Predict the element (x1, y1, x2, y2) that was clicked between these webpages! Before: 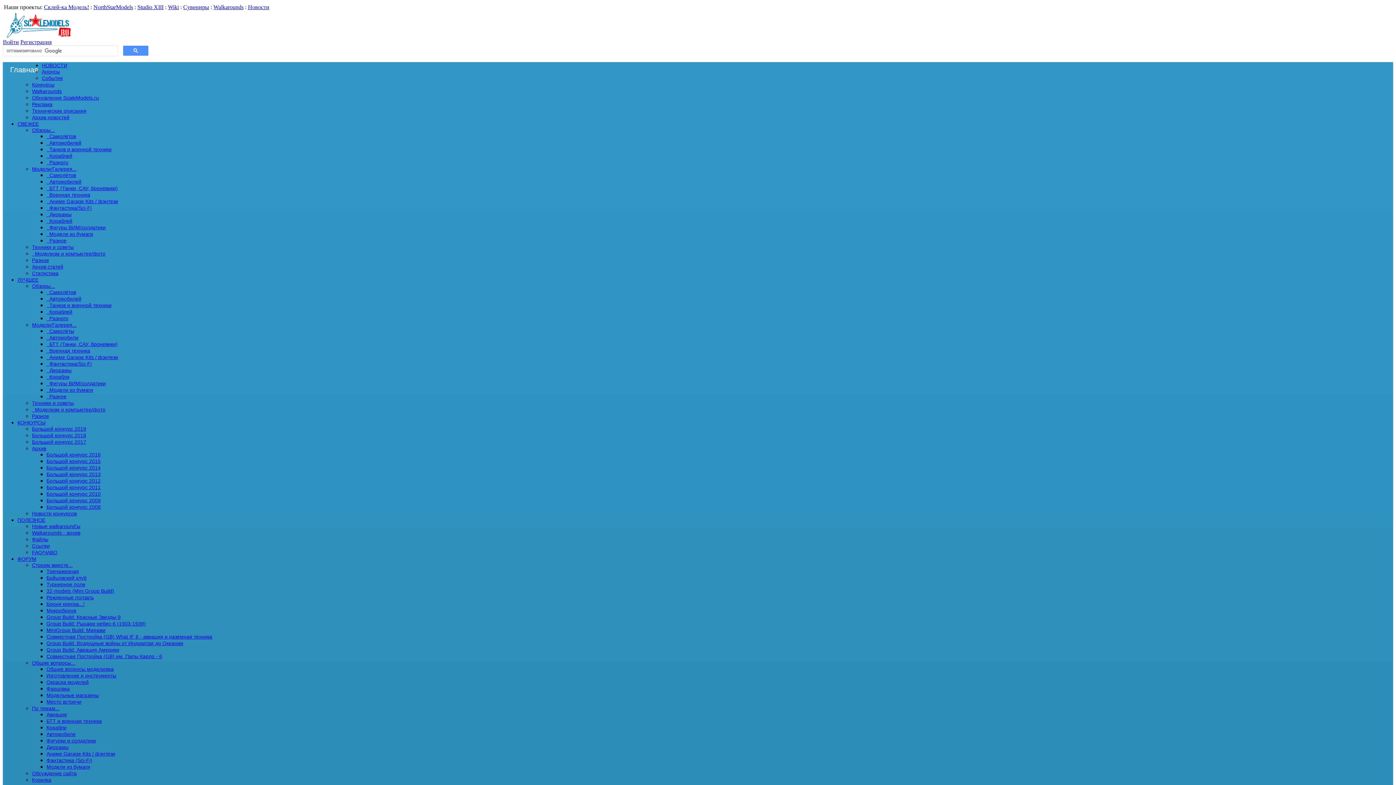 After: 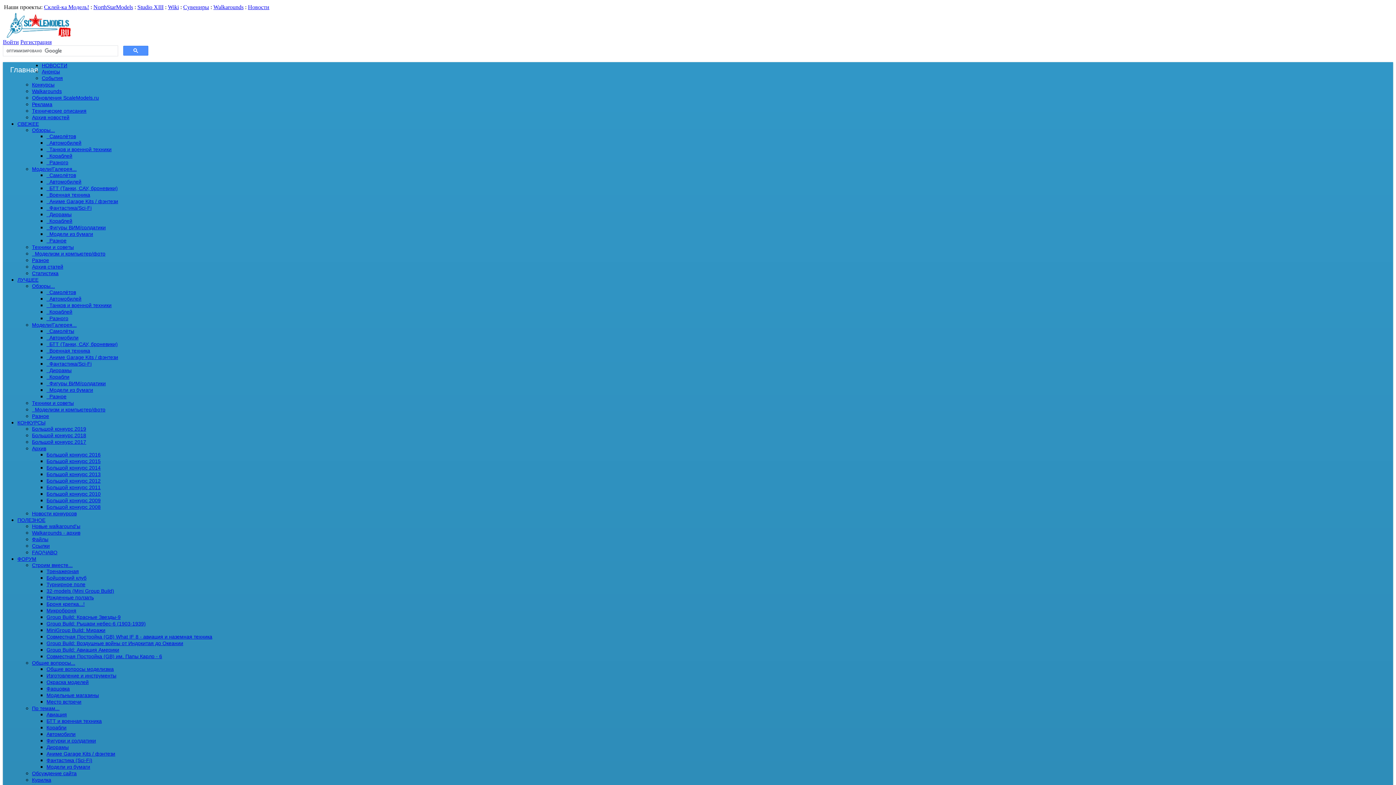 Action: bbox: (46, 374, 69, 380) label:   Корабли